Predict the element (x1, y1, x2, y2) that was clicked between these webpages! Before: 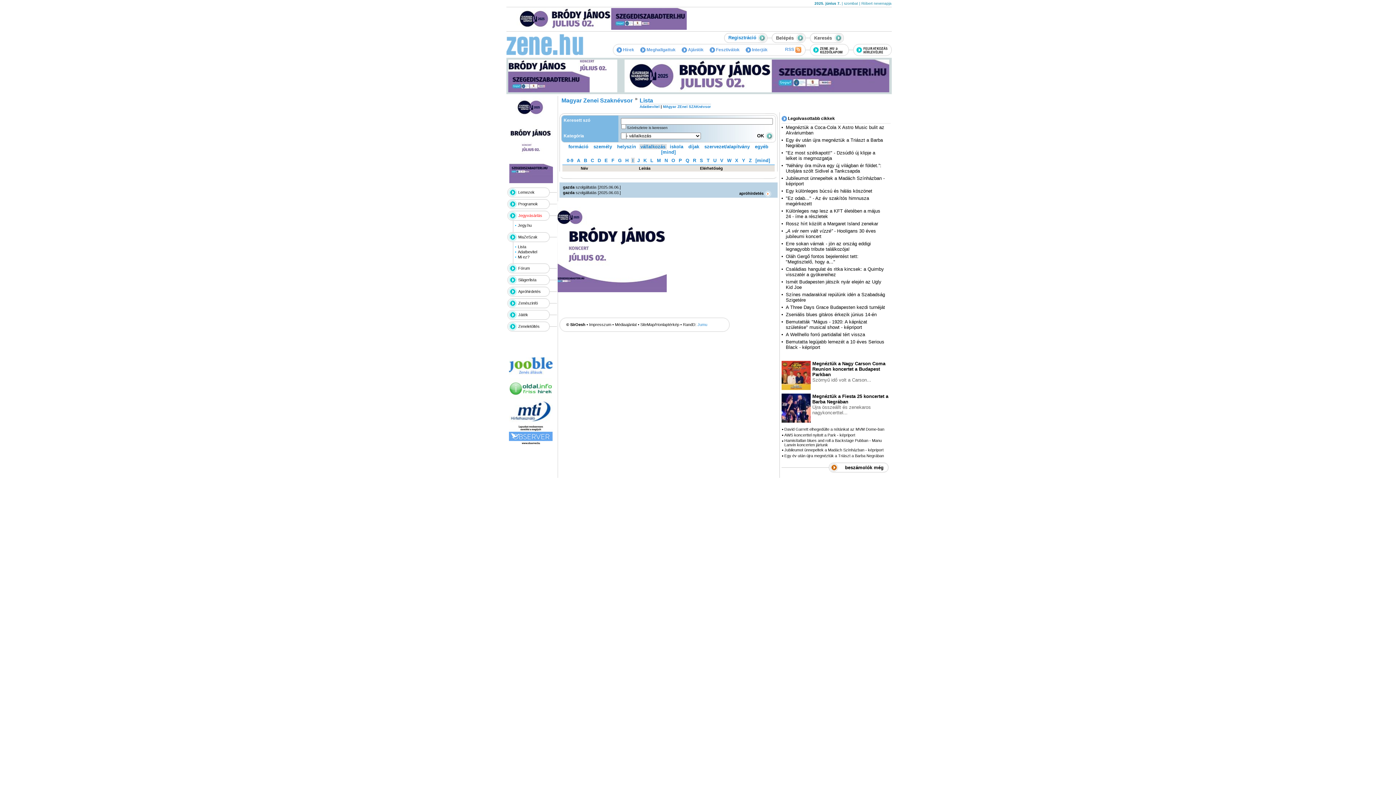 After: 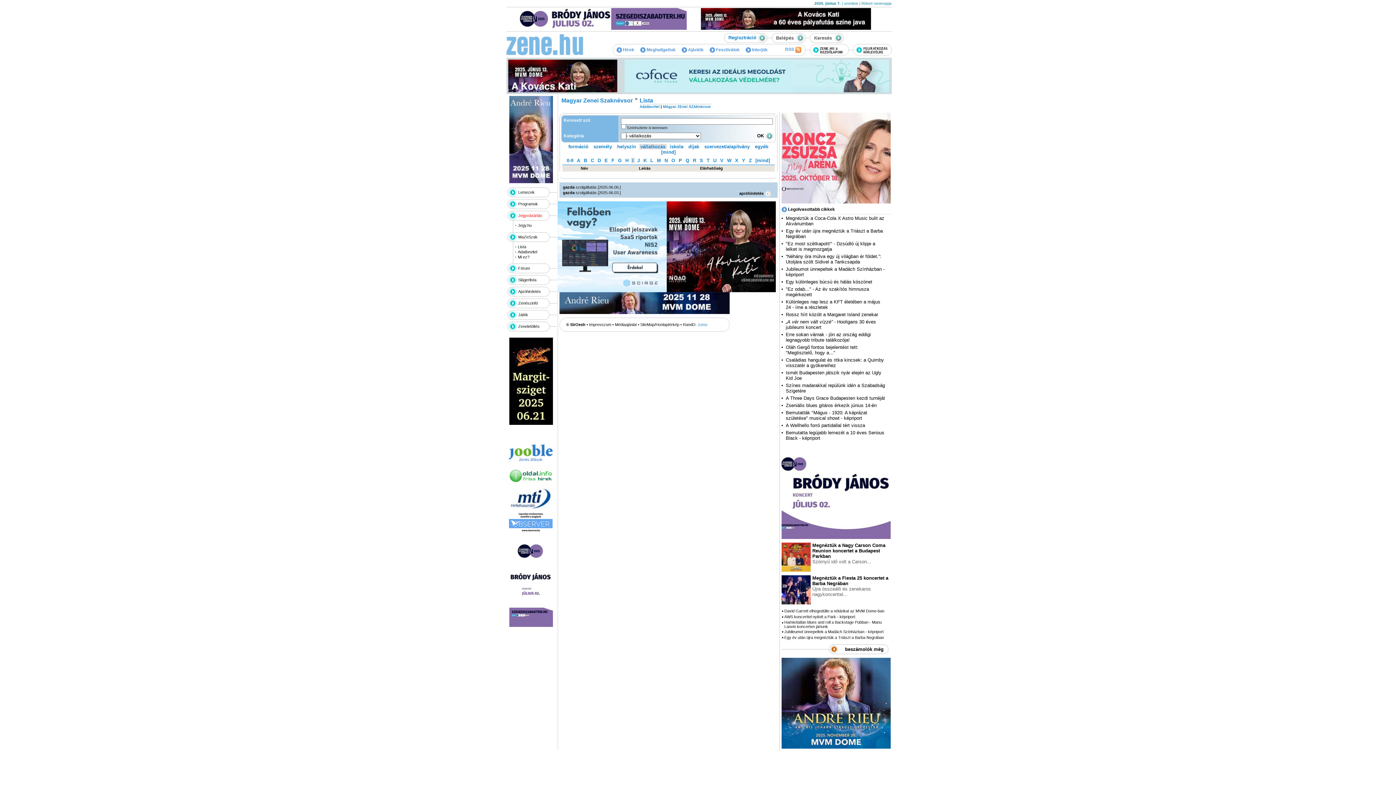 Action: label: I bbox: (631, 157, 634, 163)